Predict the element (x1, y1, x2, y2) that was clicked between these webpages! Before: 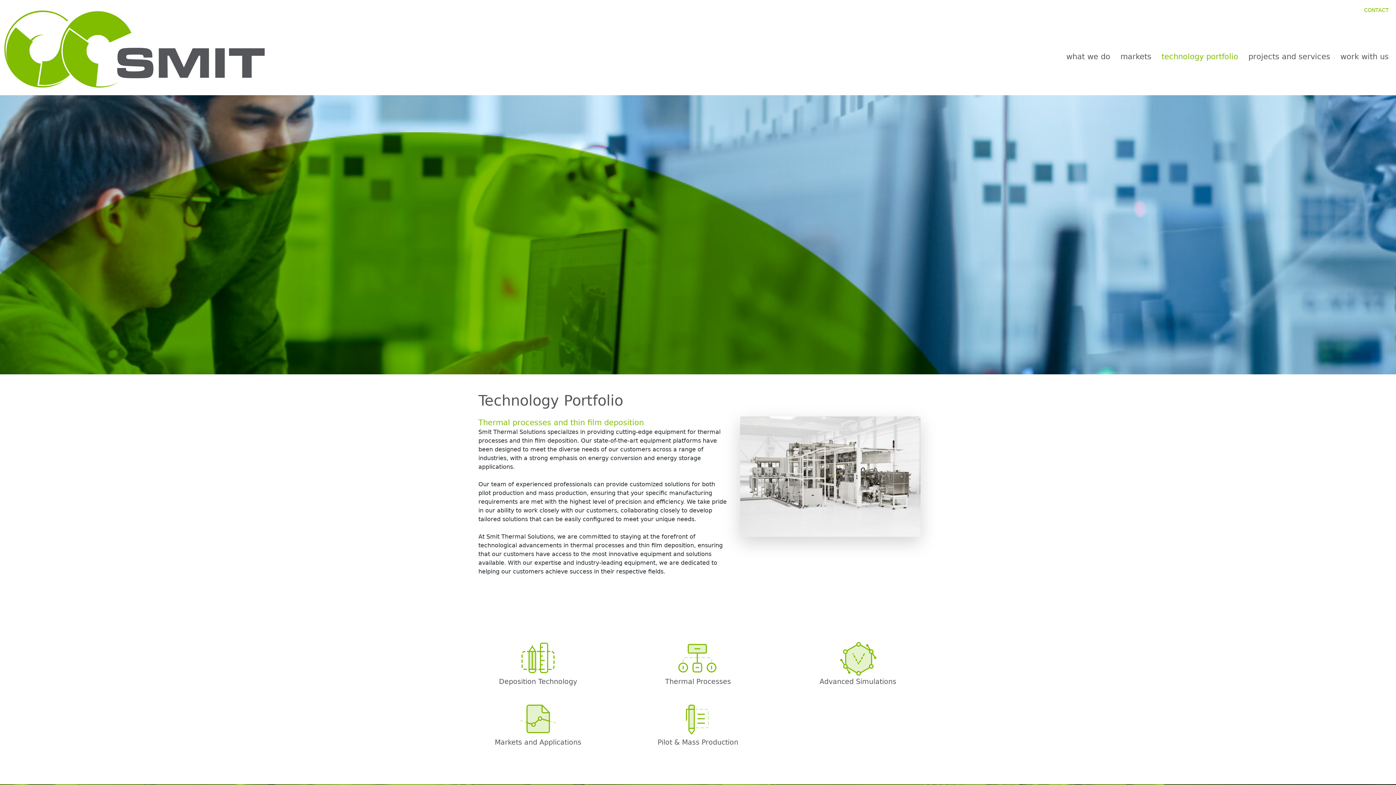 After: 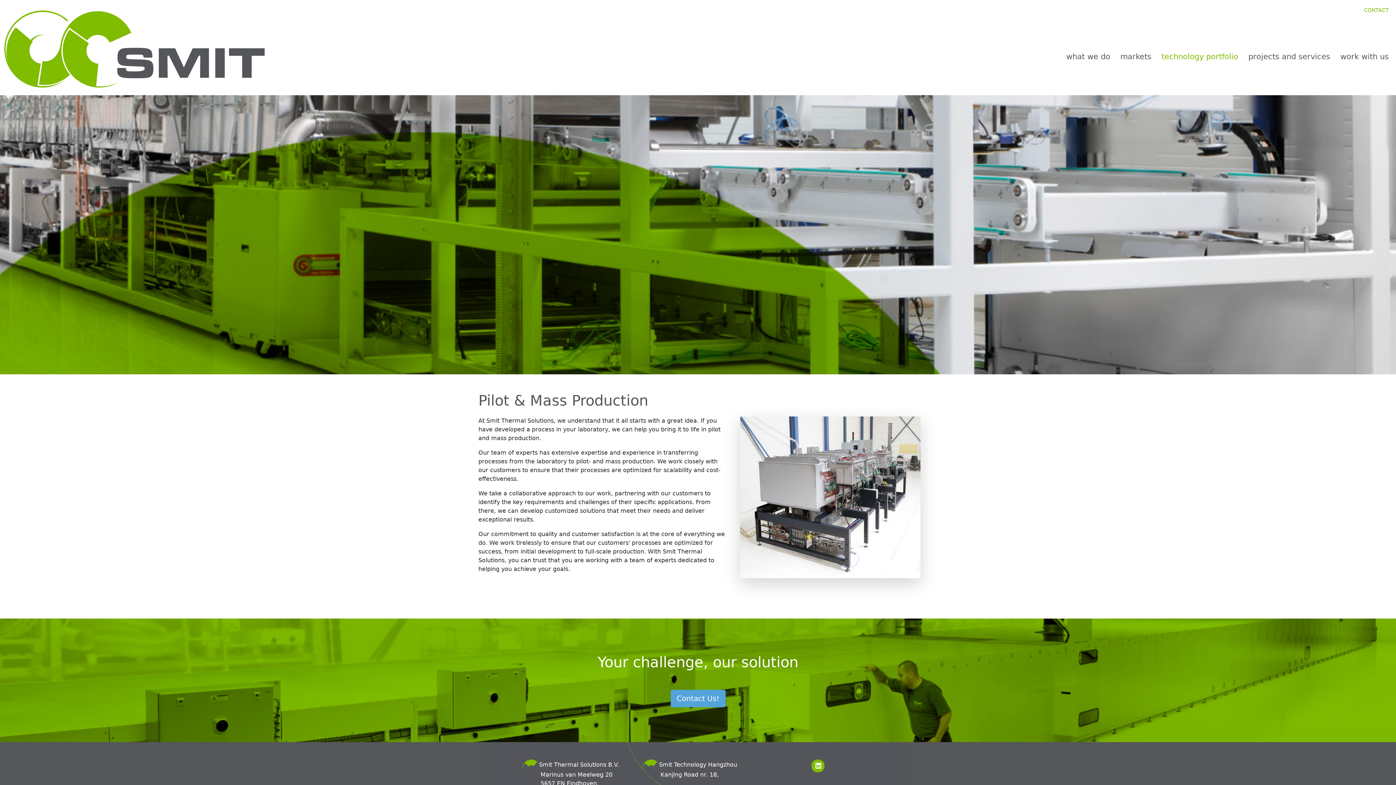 Action: bbox: (618, 715, 778, 767) label: Pilot & Mass Production